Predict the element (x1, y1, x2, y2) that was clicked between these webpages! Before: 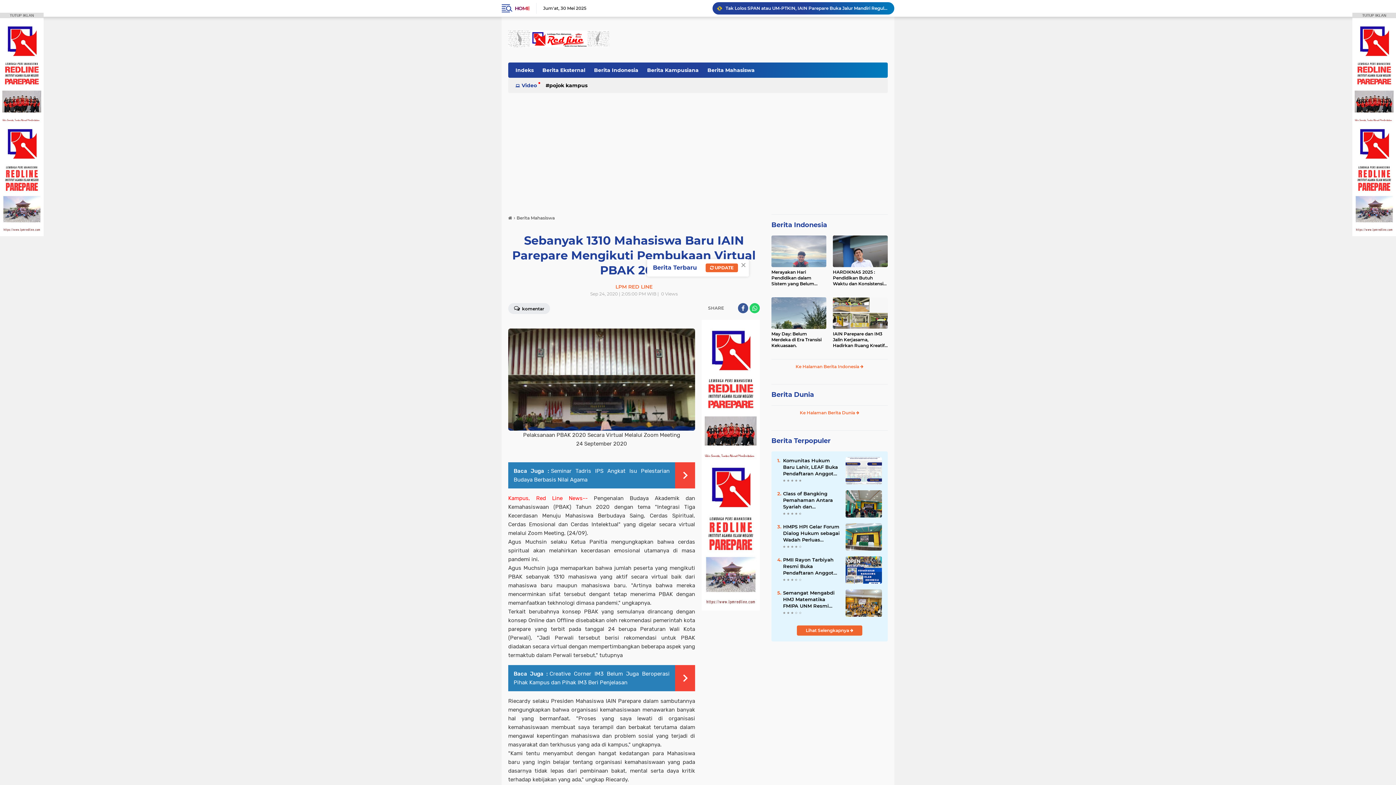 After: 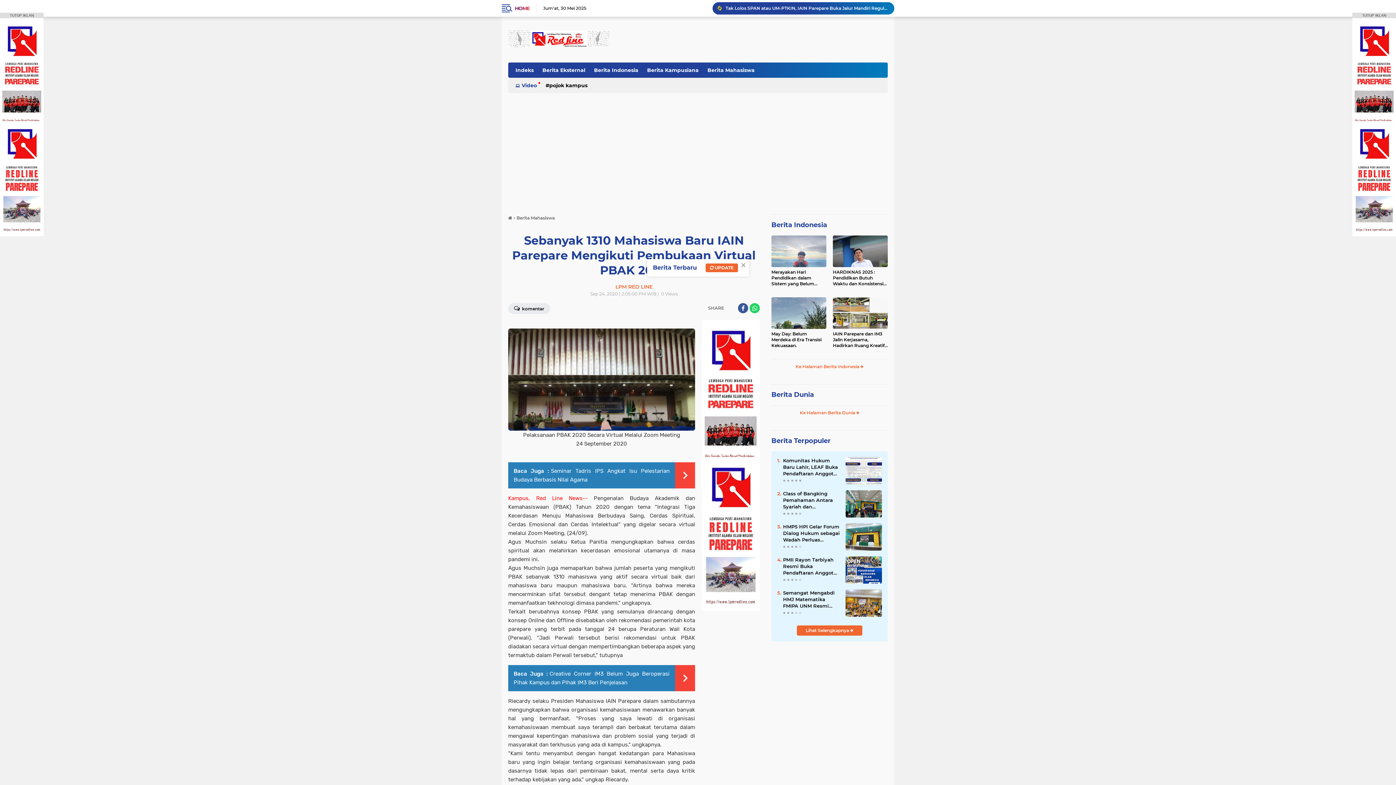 Action: bbox: (701, 461, 760, 468)